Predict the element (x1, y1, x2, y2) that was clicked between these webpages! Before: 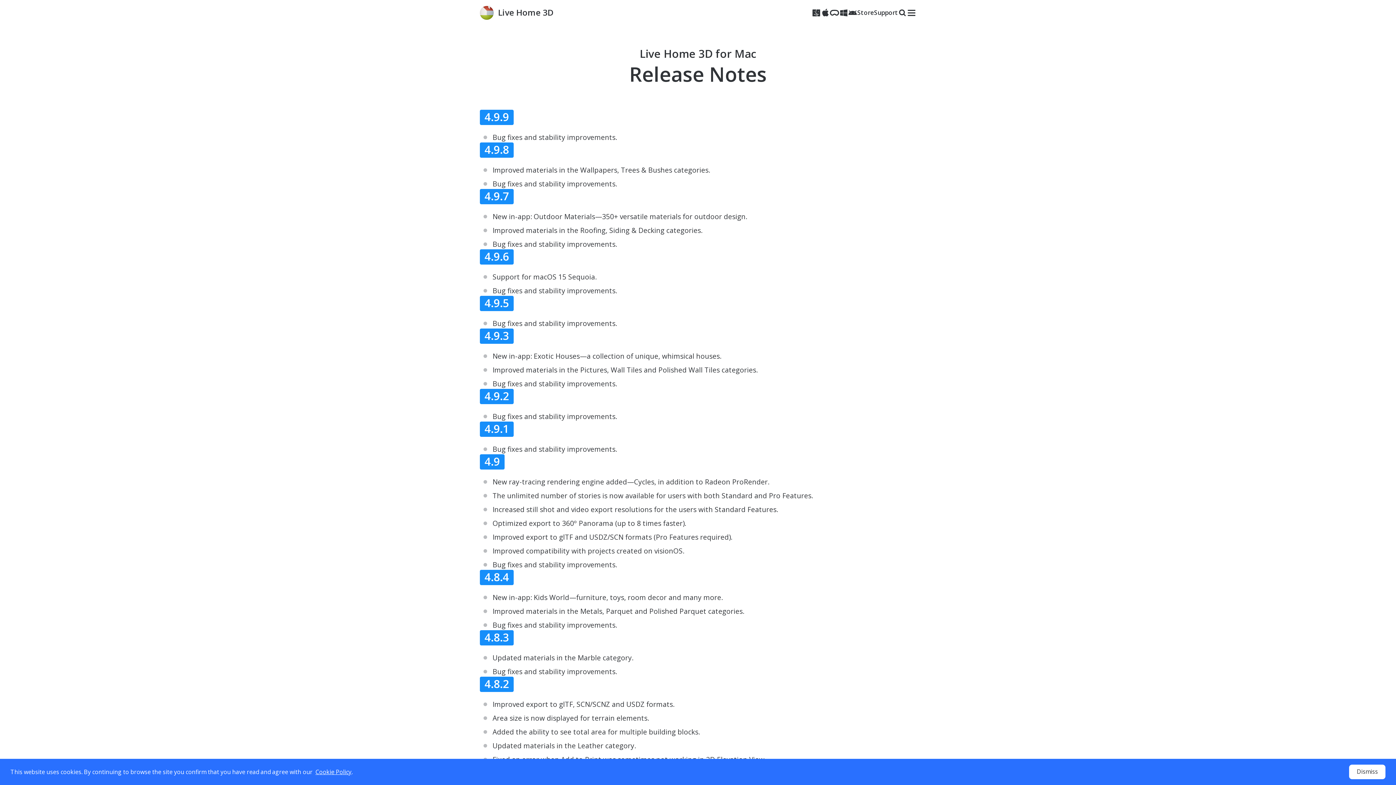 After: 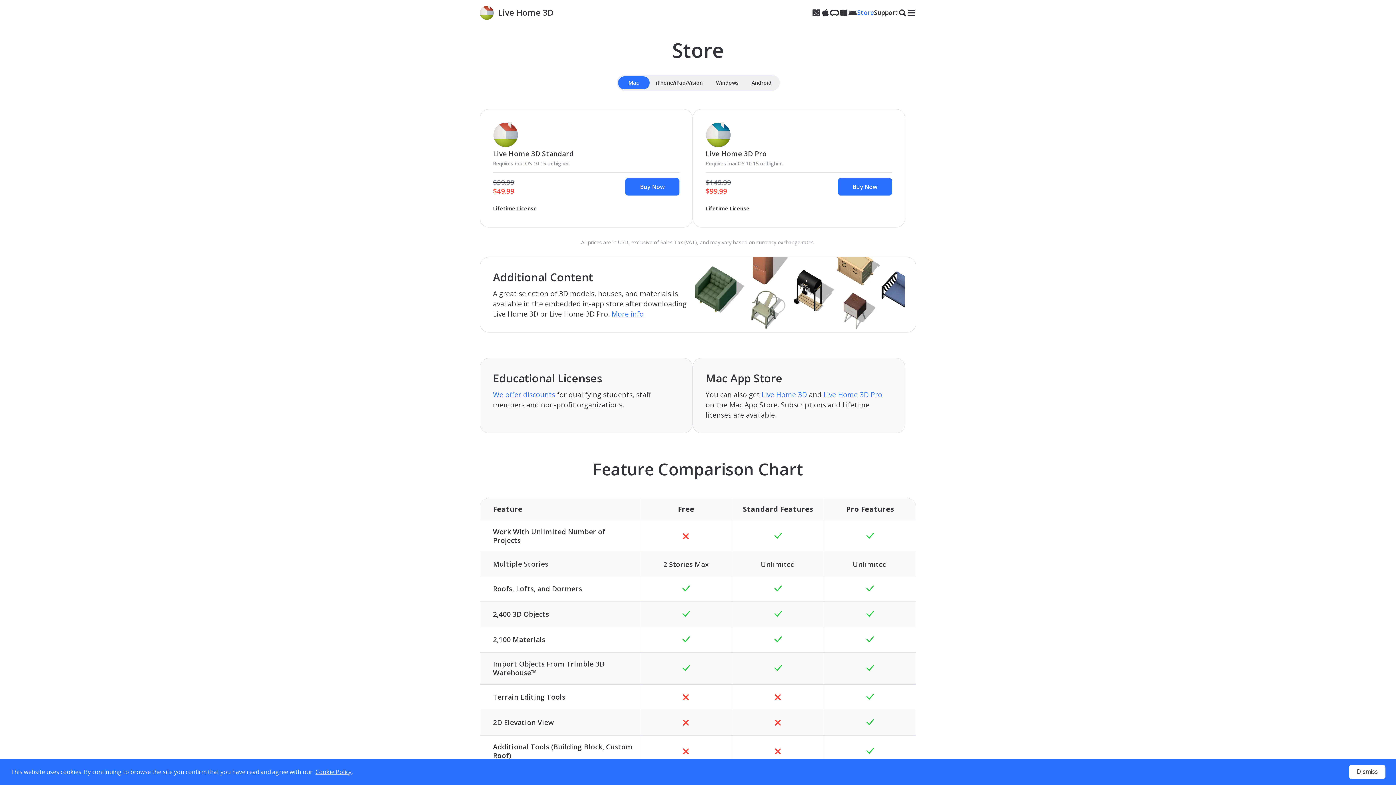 Action: bbox: (857, 8, 874, 16) label: Store